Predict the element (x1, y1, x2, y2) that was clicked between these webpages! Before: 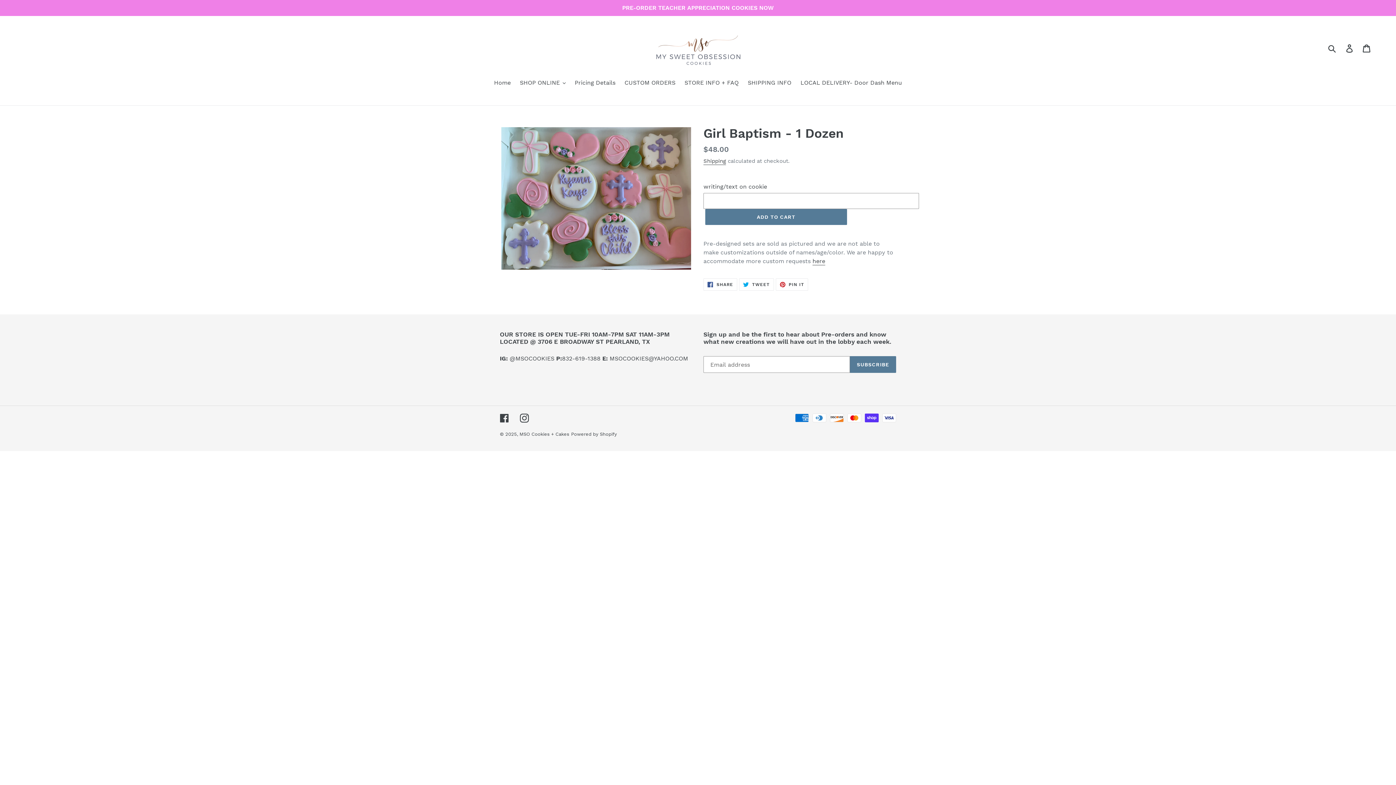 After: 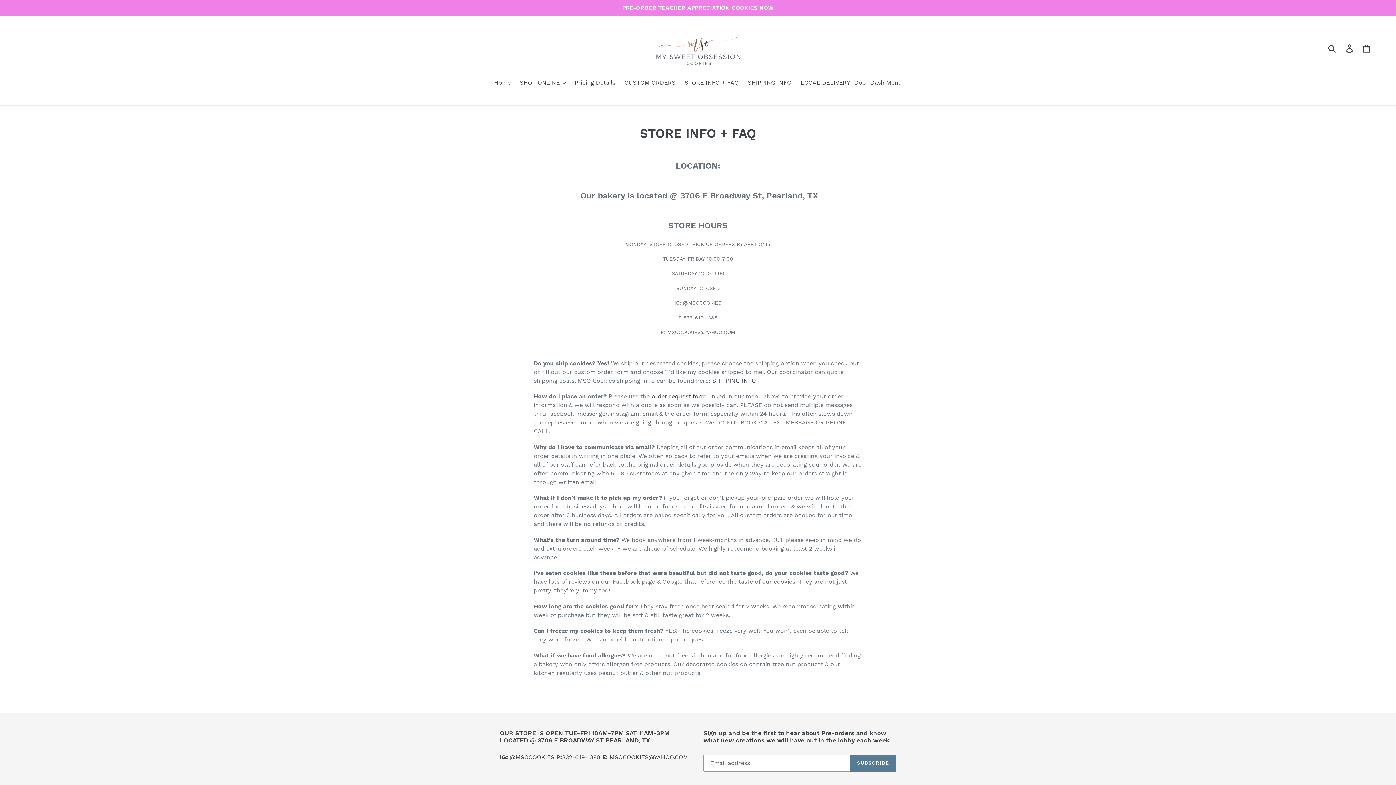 Action: label: STORE INFO + FAQ bbox: (681, 78, 742, 88)